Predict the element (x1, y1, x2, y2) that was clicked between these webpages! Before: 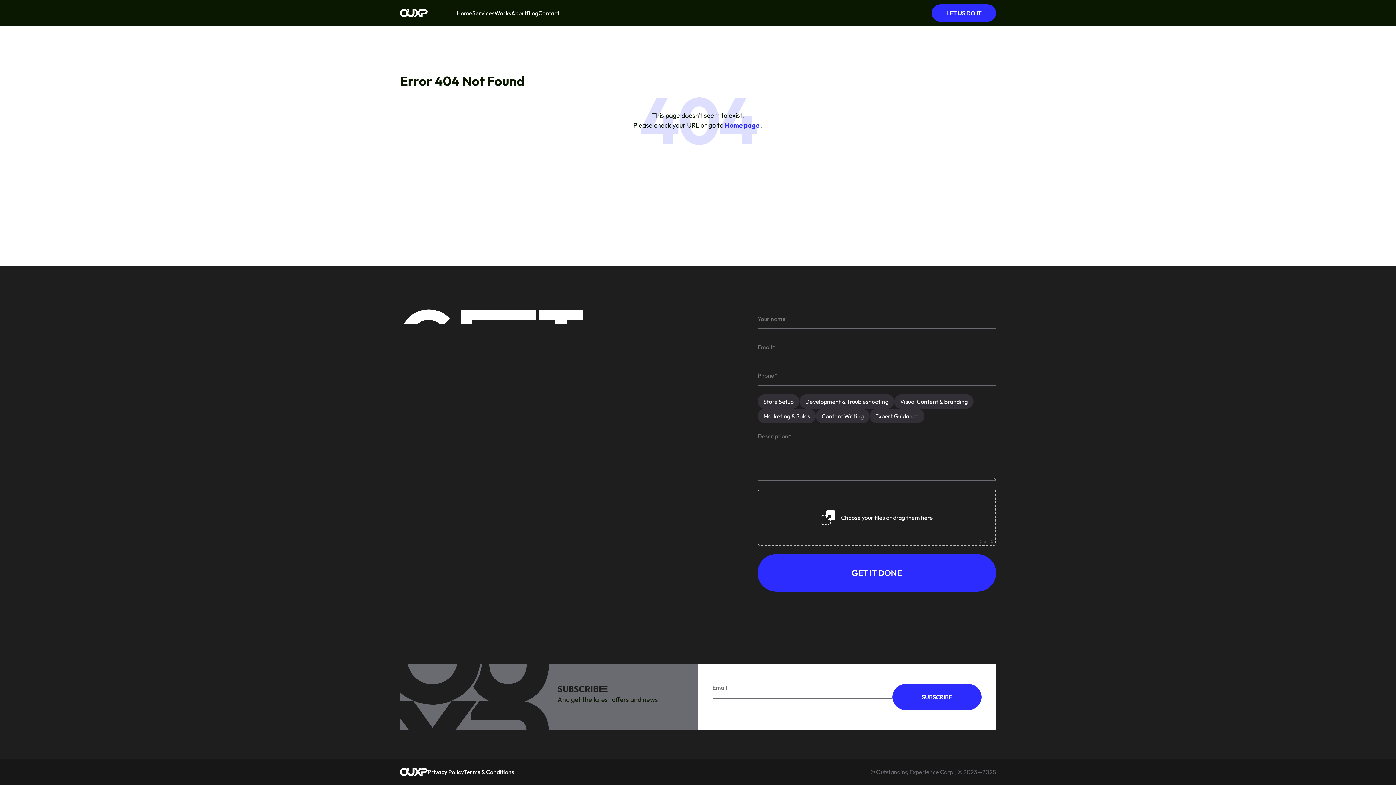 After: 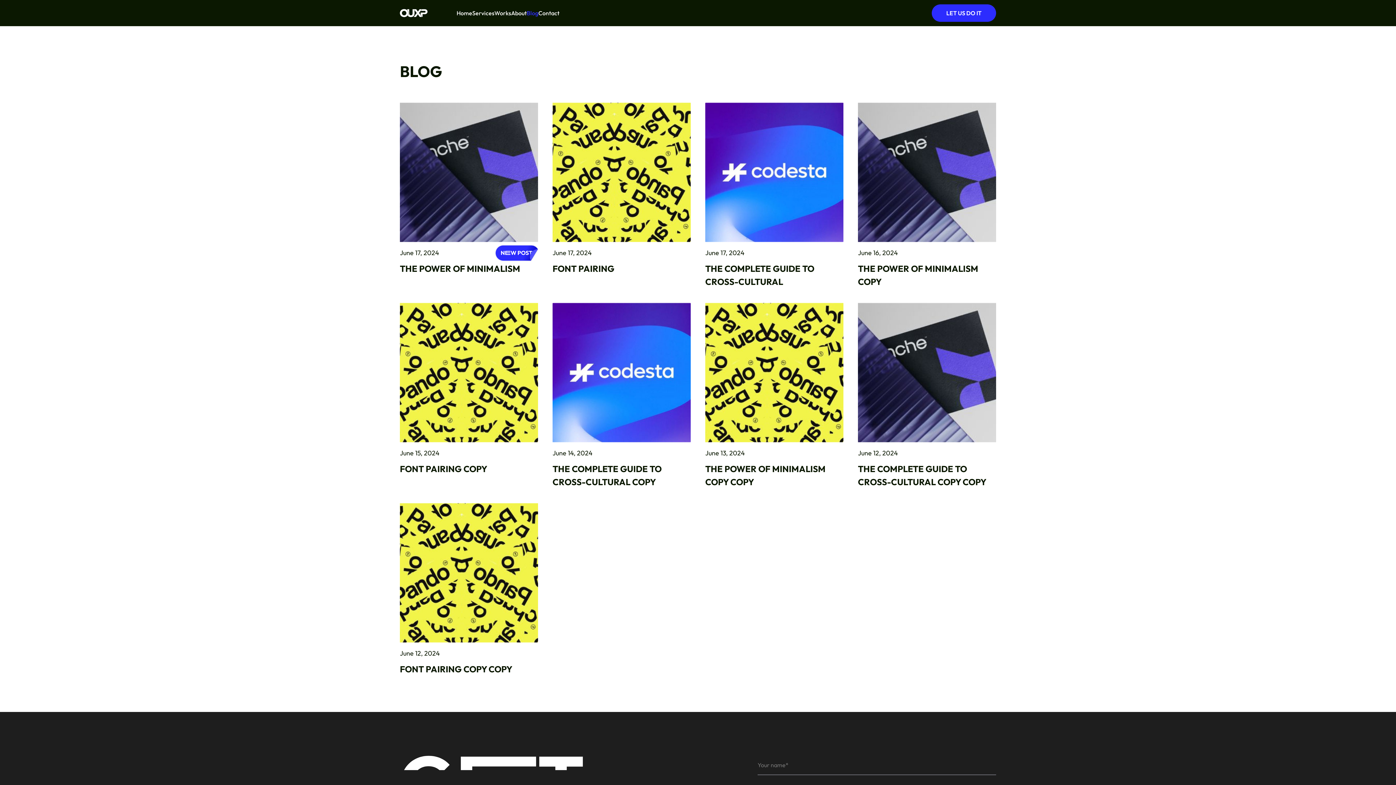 Action: label: Blog bbox: (526, 8, 538, 17)